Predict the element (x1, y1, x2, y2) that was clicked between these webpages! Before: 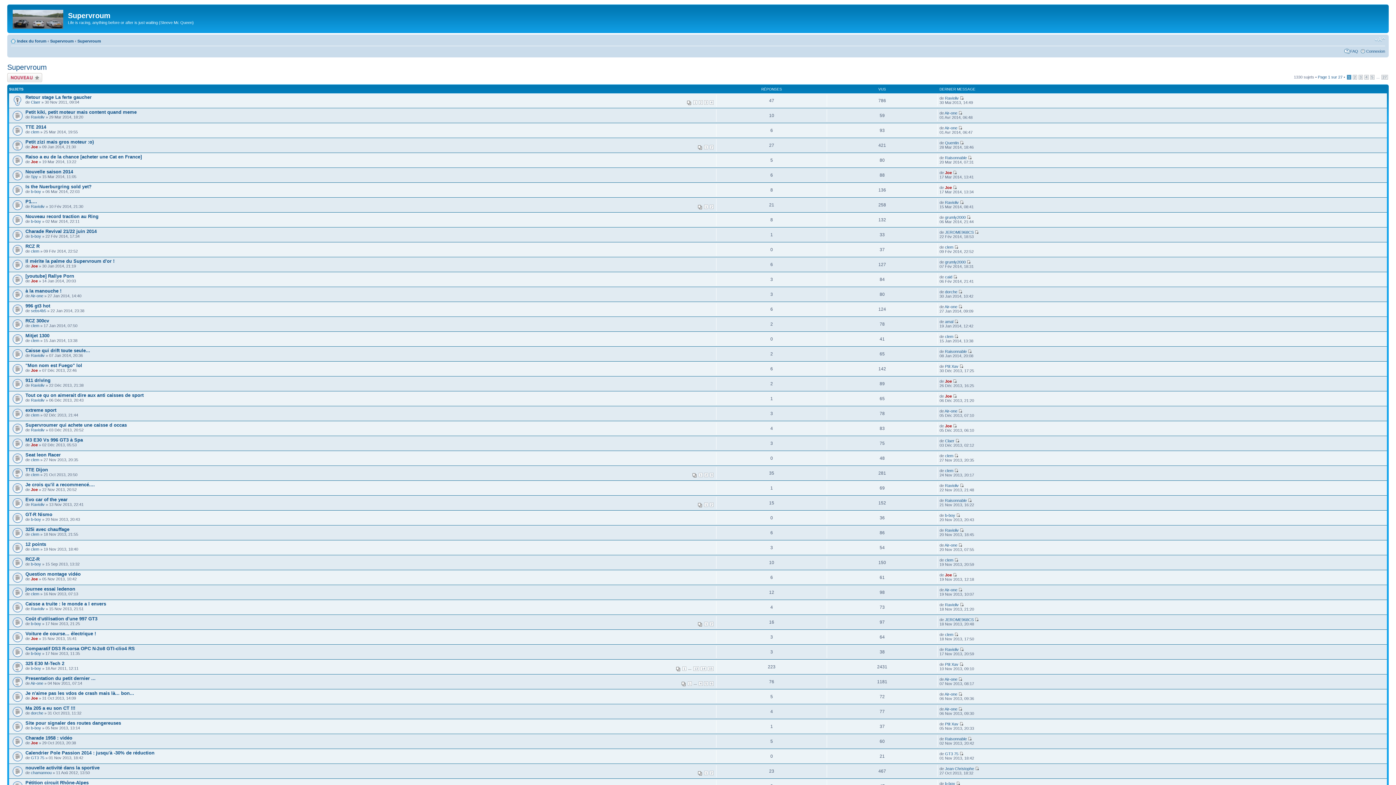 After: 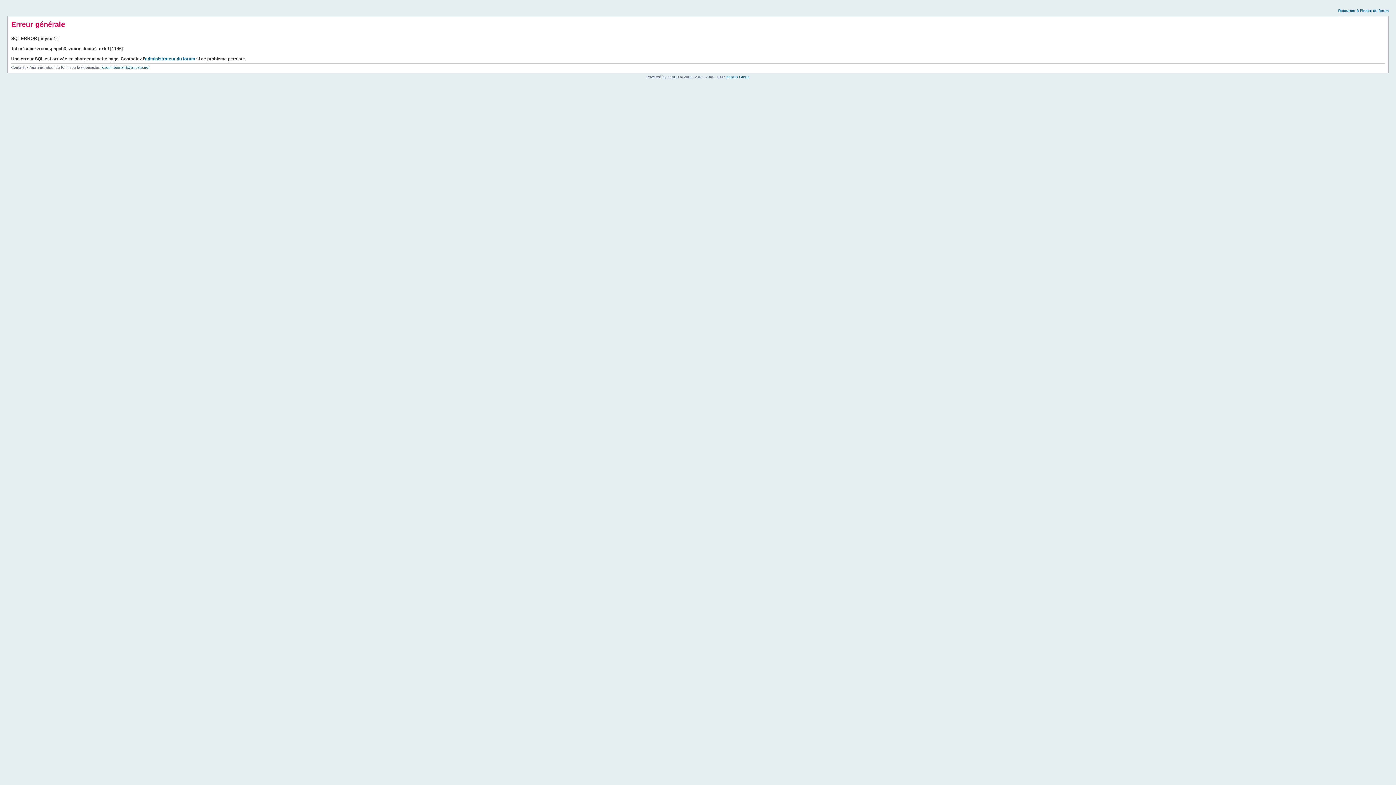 Action: bbox: (959, 662, 963, 666)